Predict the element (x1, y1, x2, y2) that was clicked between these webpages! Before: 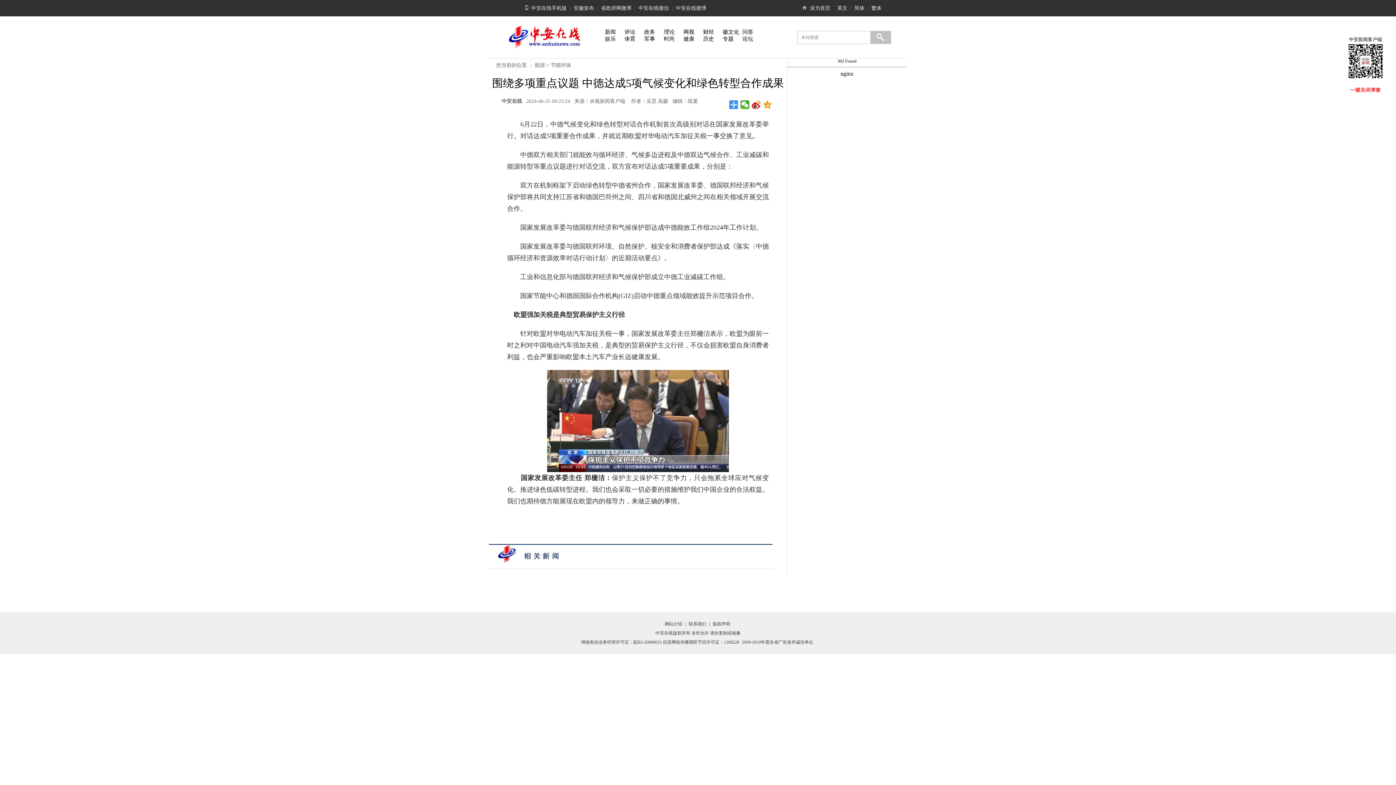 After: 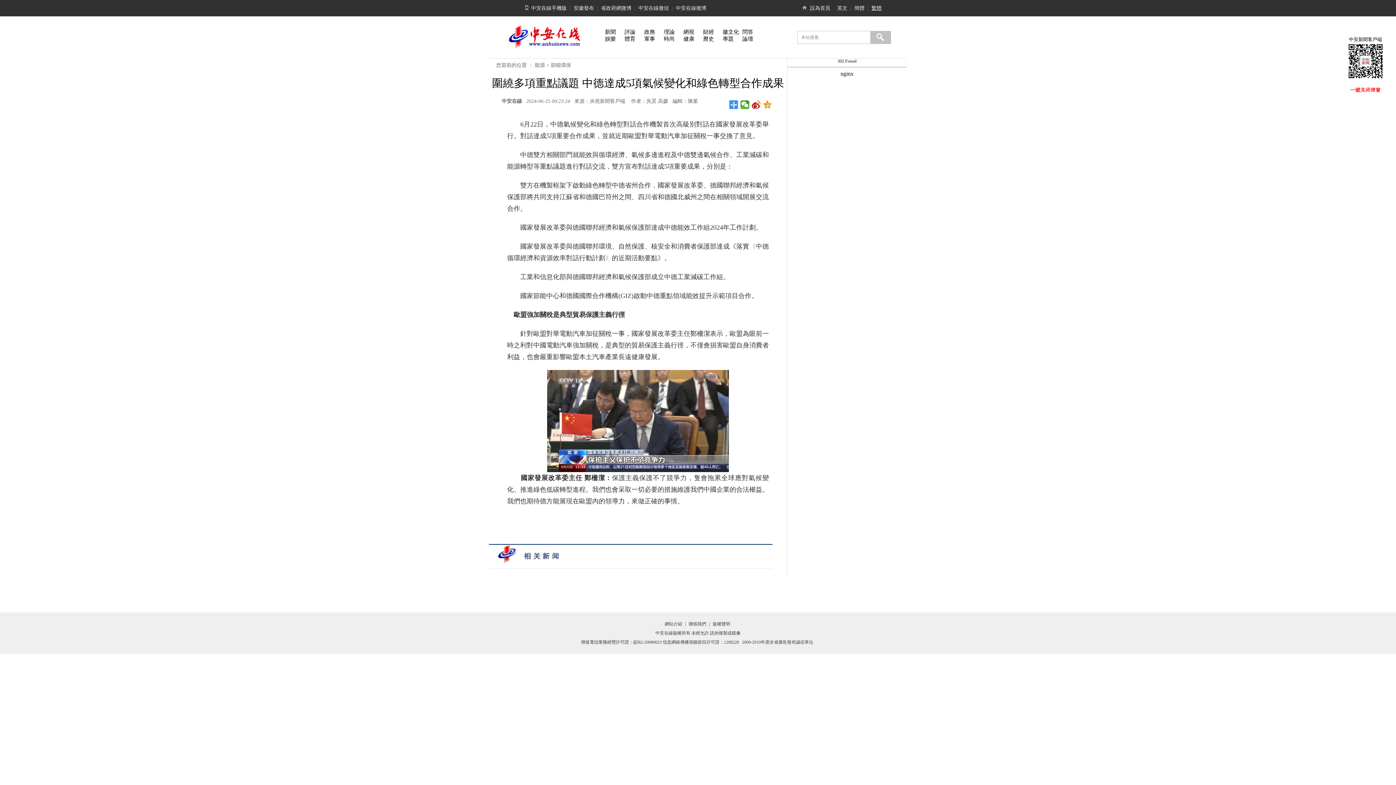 Action: label: 繁体 bbox: (871, 5, 881, 10)